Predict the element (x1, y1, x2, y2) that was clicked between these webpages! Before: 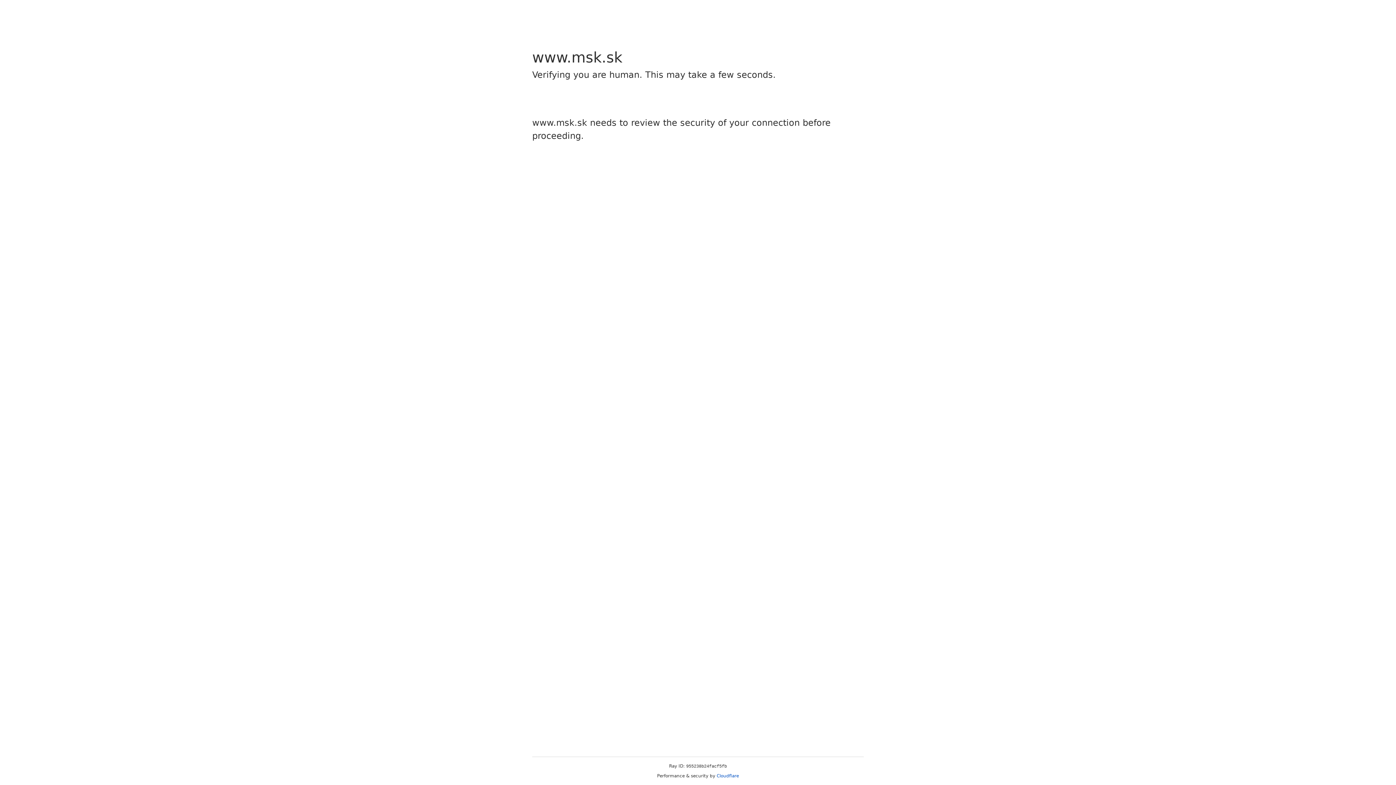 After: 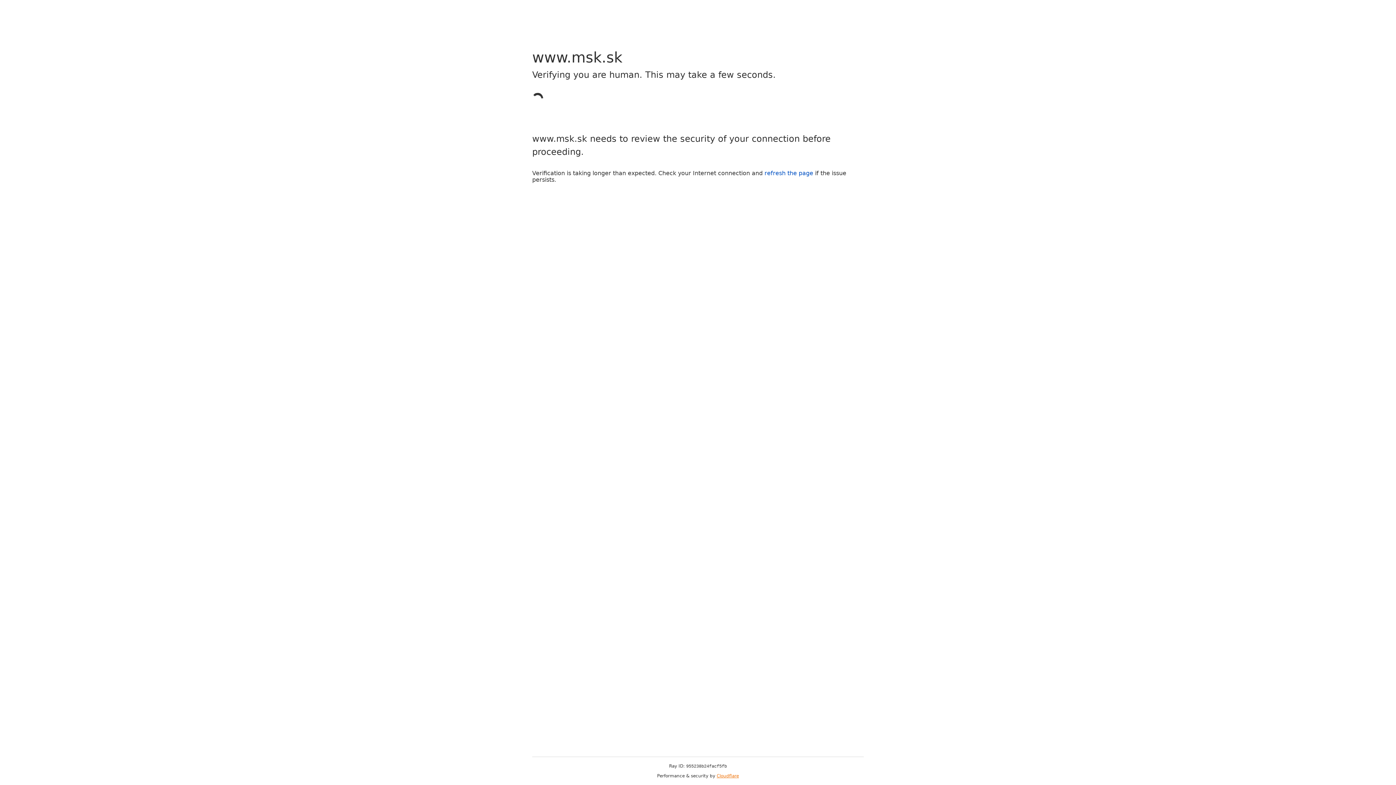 Action: label: Cloudflare bbox: (716, 773, 739, 778)